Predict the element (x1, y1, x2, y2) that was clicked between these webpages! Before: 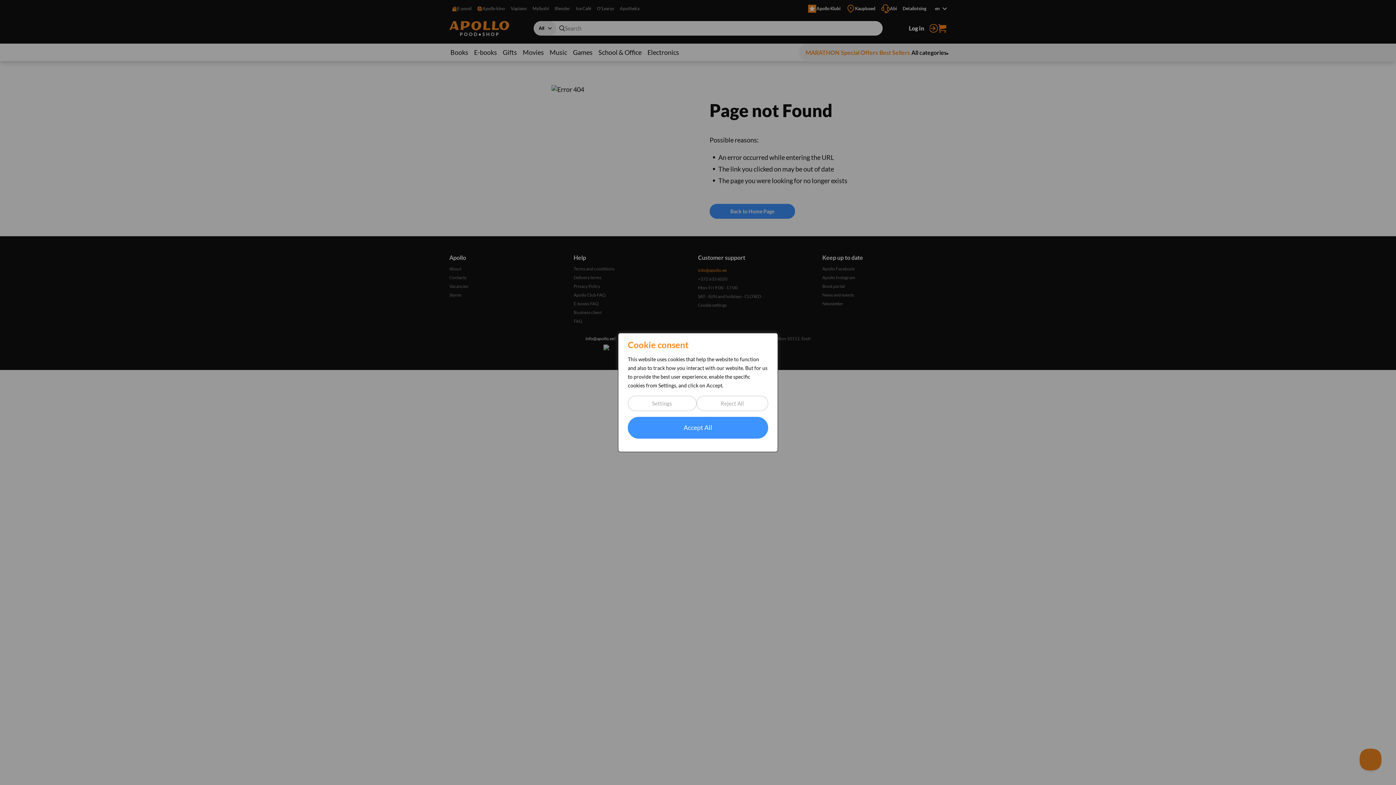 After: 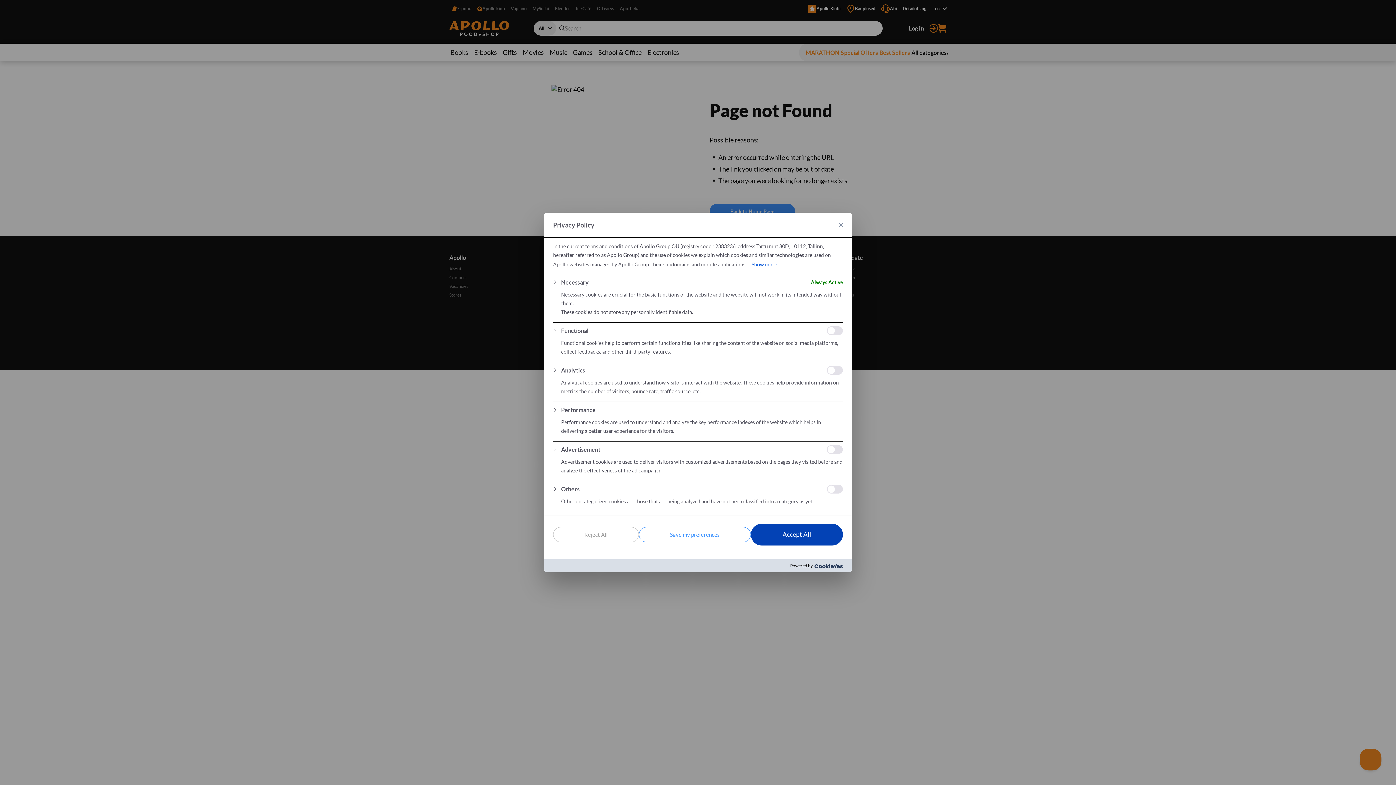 Action: label: Settings bbox: (628, 396, 696, 411)